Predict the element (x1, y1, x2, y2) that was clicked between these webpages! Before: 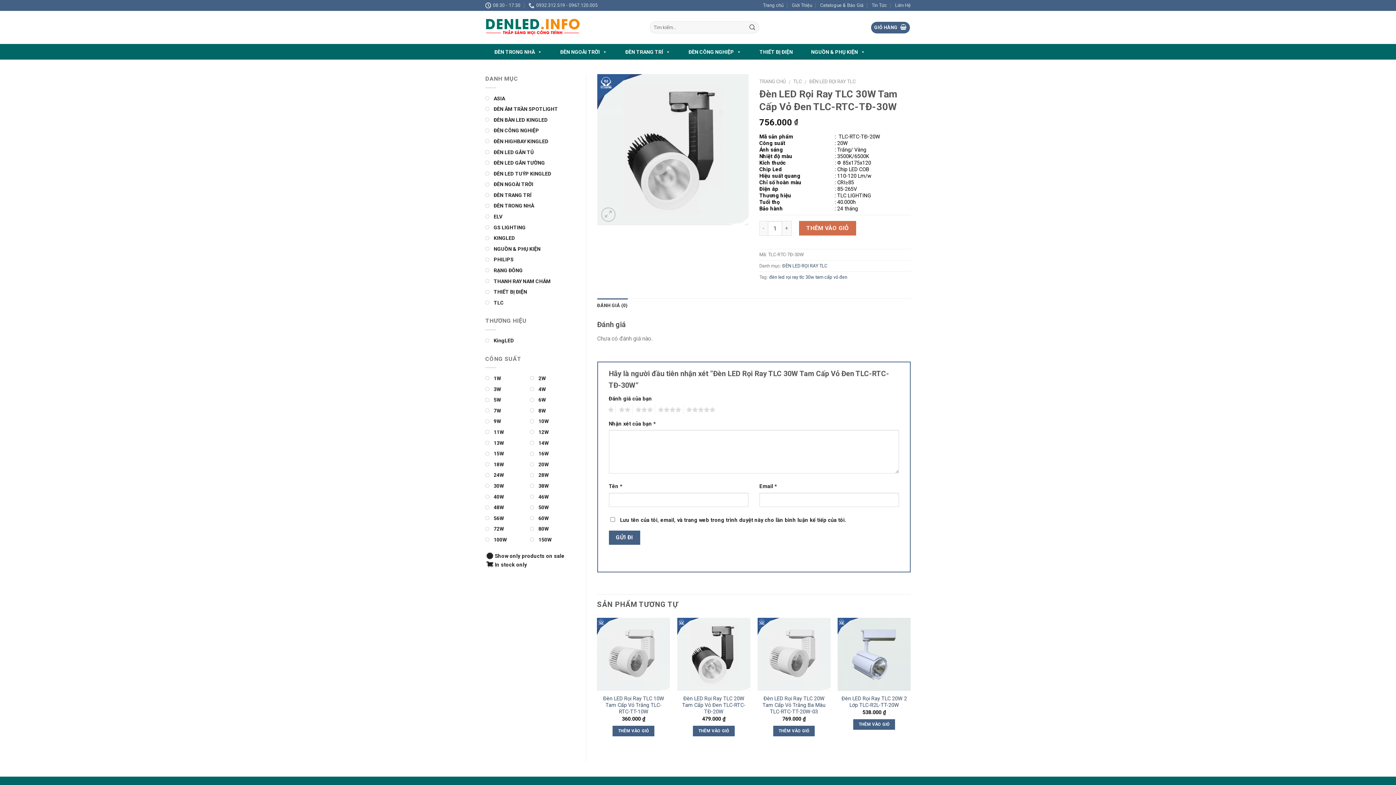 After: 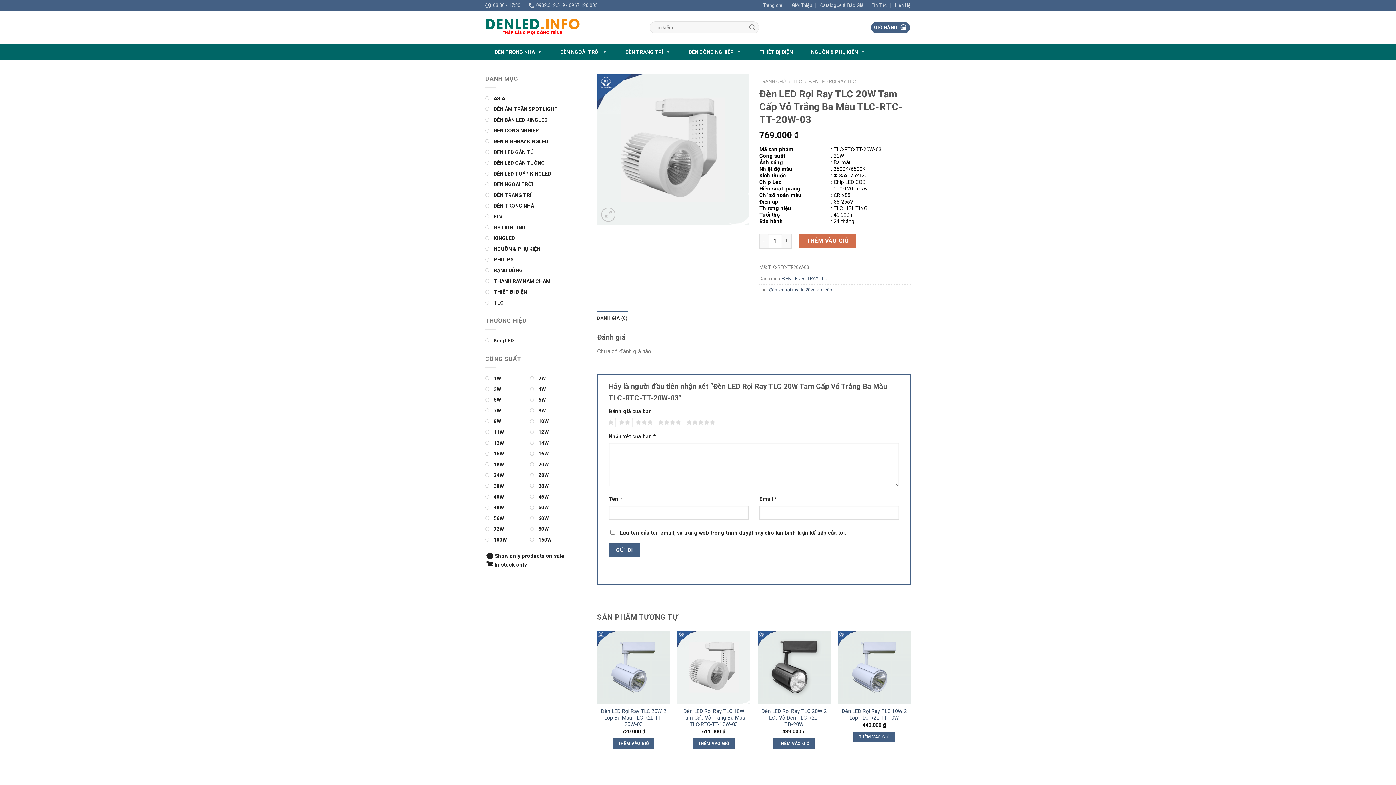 Action: bbox: (761, 696, 827, 715) label: Đèn LED Rọi Ray TLC 20W Tam Cấp Vỏ Trắng Ba Màu TLC-RTC-TT-20W-03